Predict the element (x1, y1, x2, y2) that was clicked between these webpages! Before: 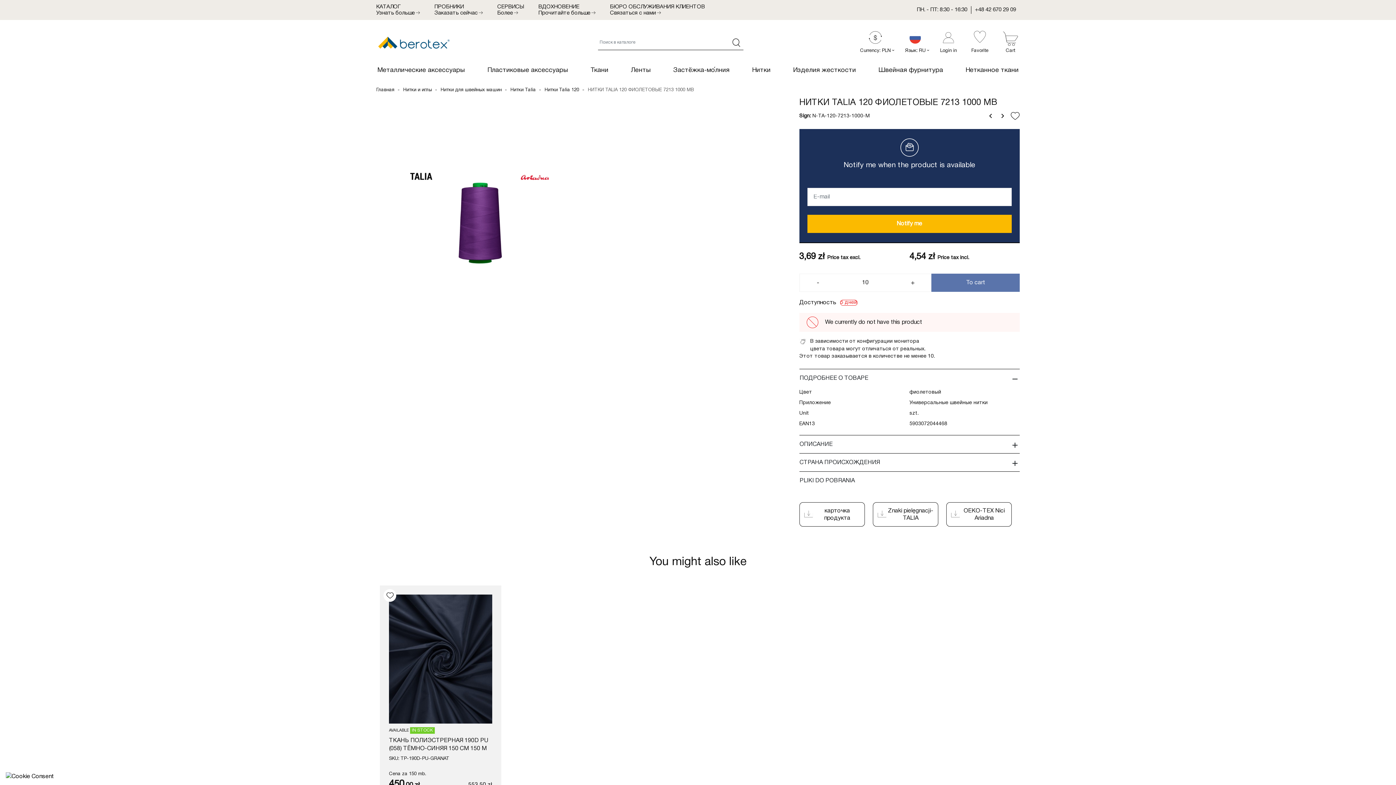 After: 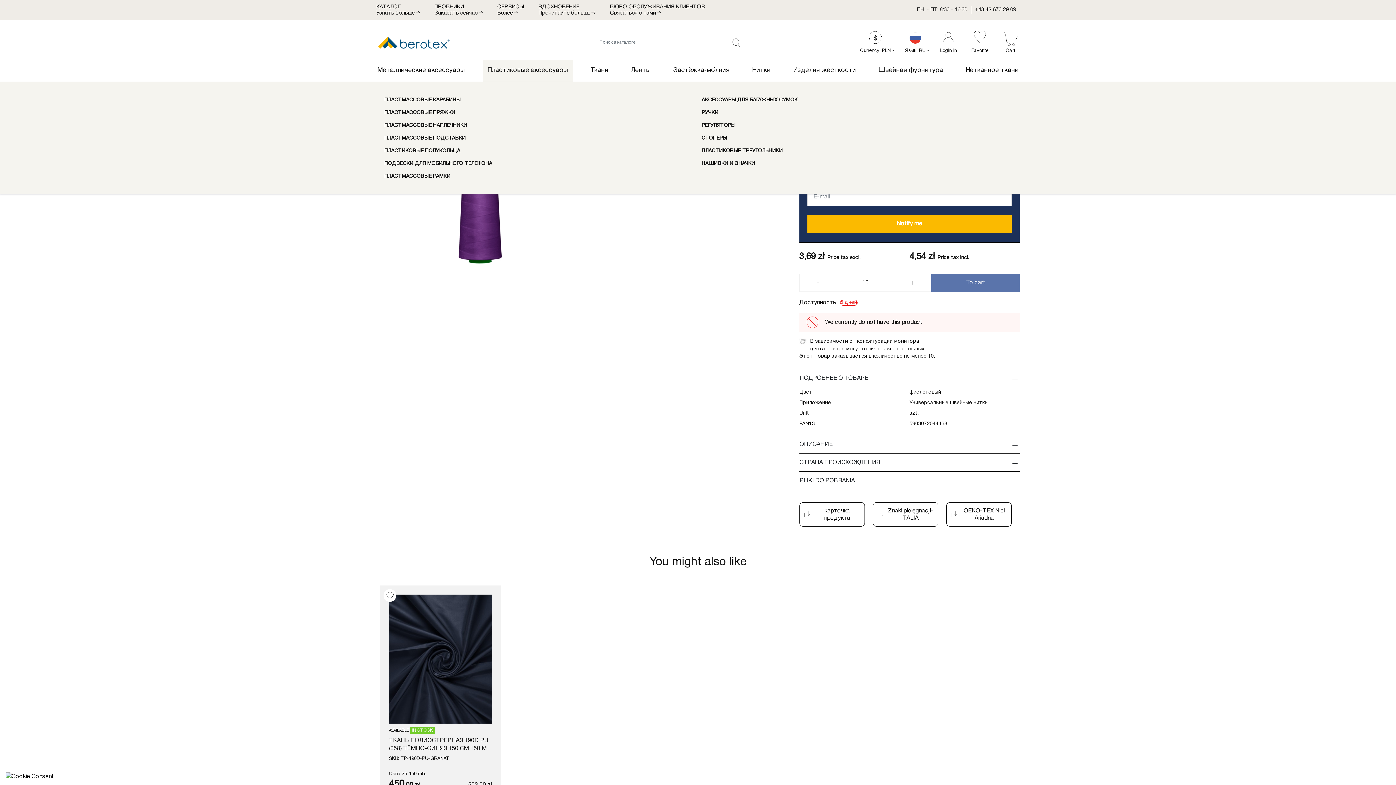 Action: bbox: (482, 60, 573, 81) label: Пластиковые аксессуары